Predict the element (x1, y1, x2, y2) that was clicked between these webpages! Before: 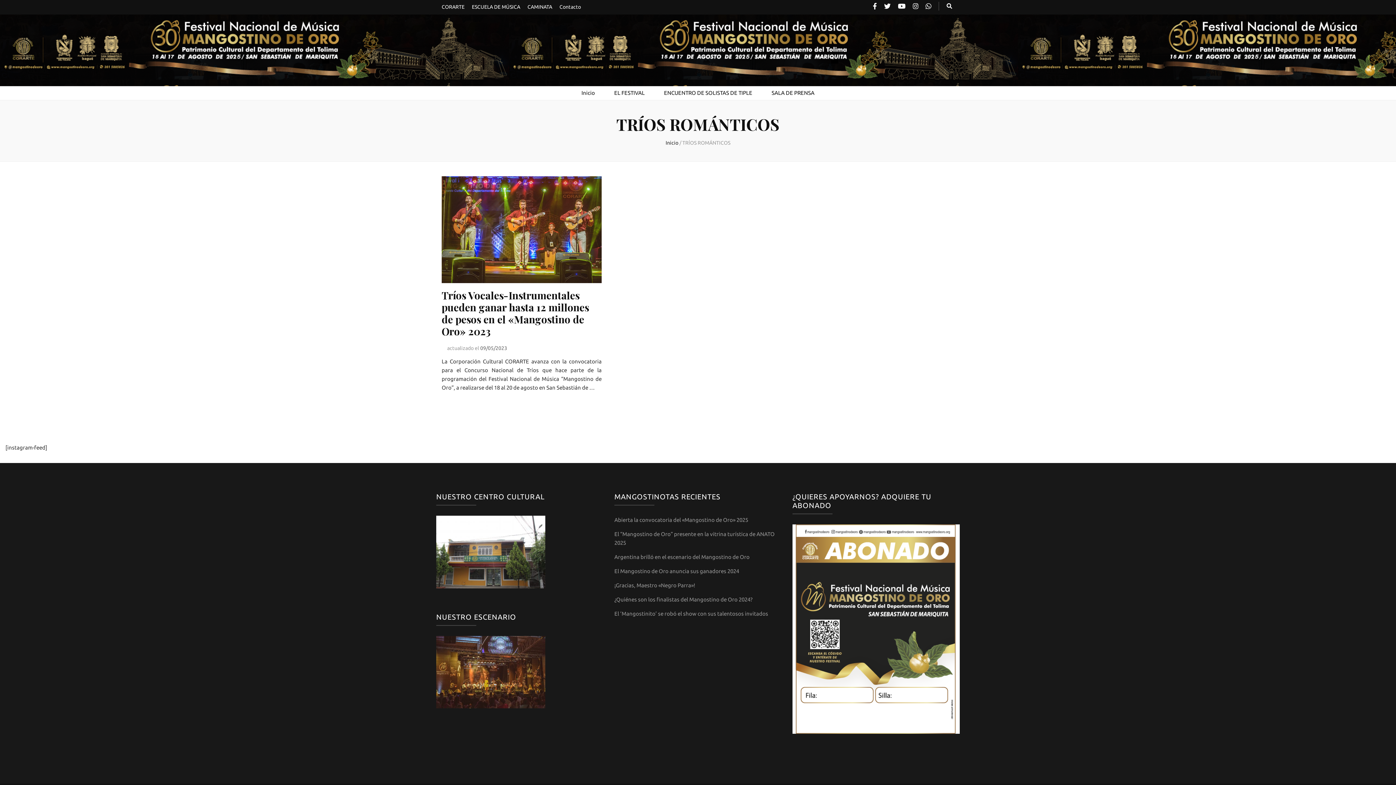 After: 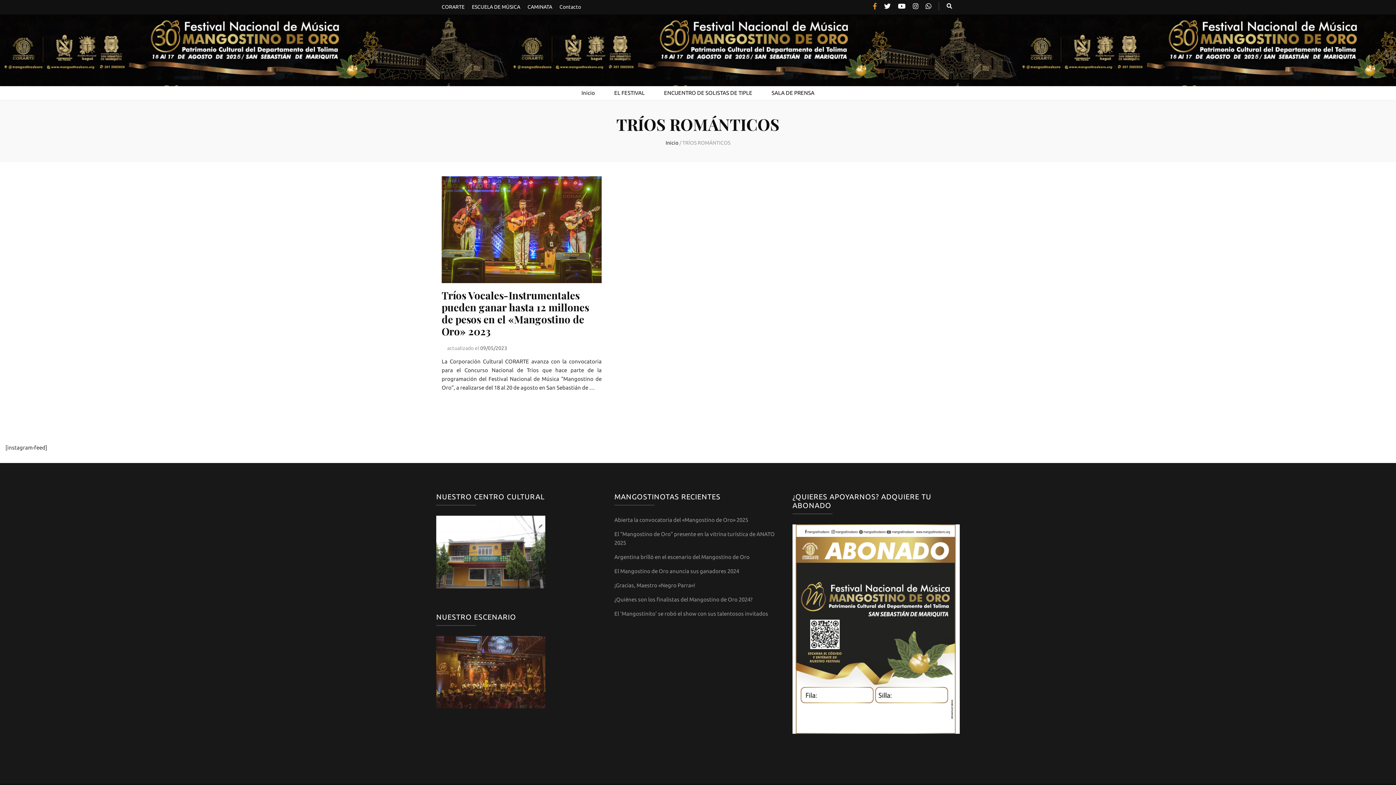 Action: bbox: (873, 2, 877, 9)